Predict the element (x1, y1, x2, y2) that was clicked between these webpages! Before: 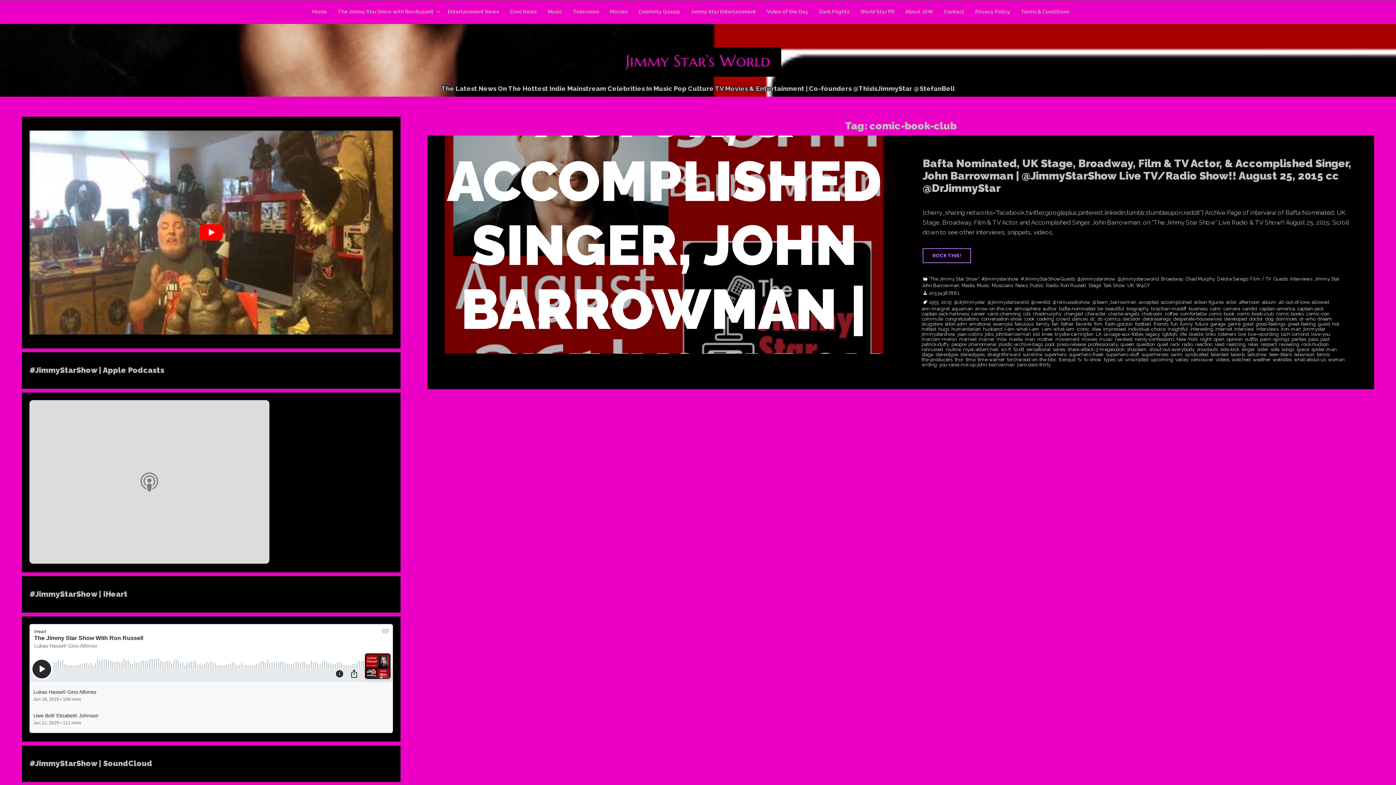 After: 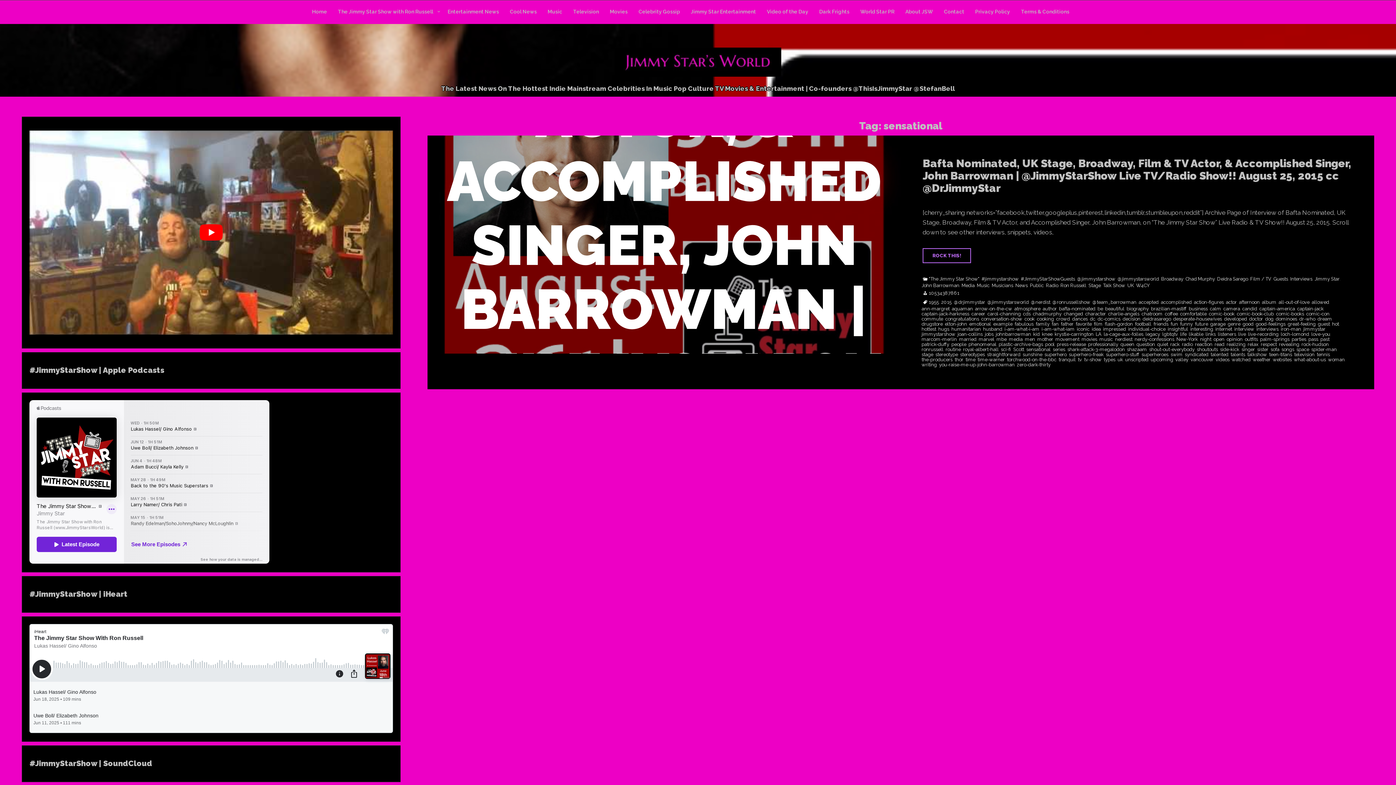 Action: bbox: (1026, 347, 1050, 352) label: sensational